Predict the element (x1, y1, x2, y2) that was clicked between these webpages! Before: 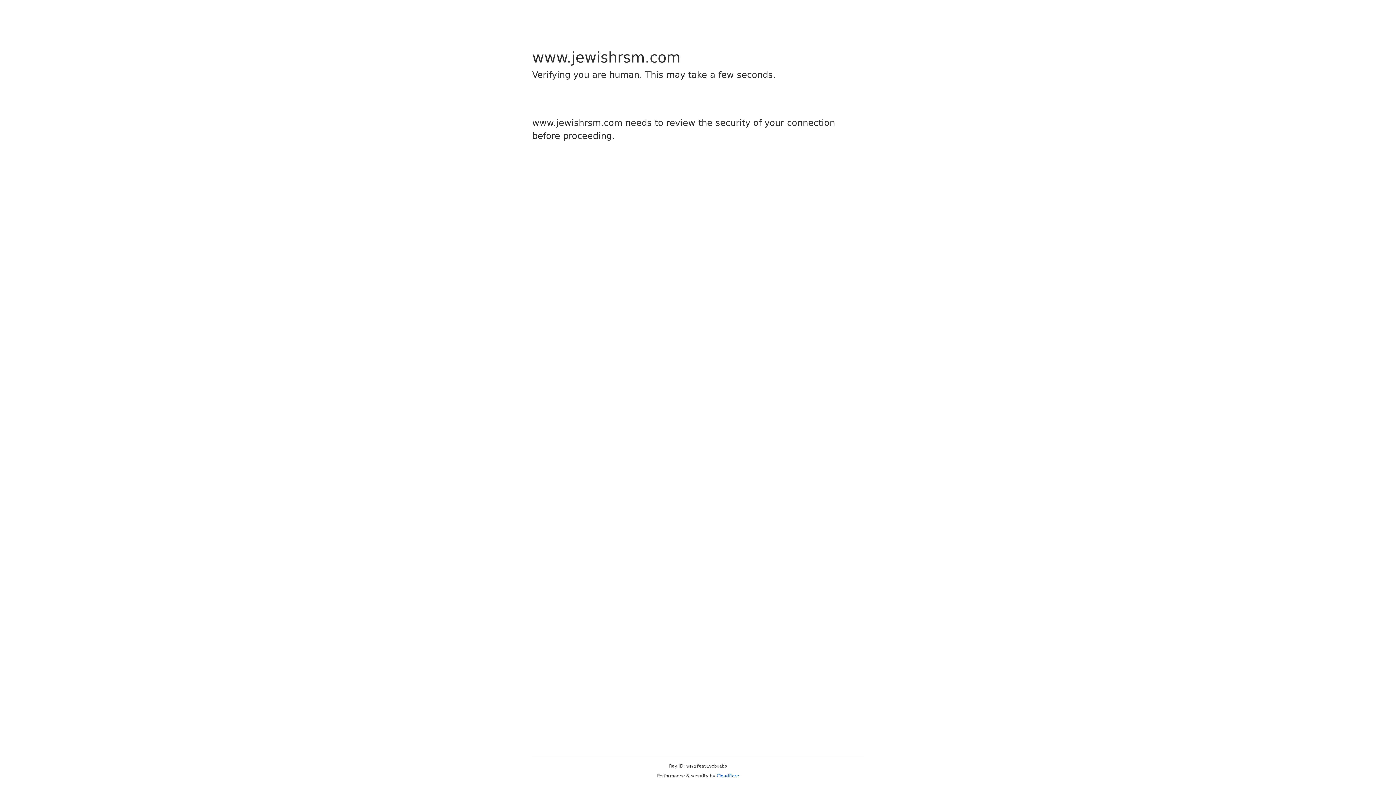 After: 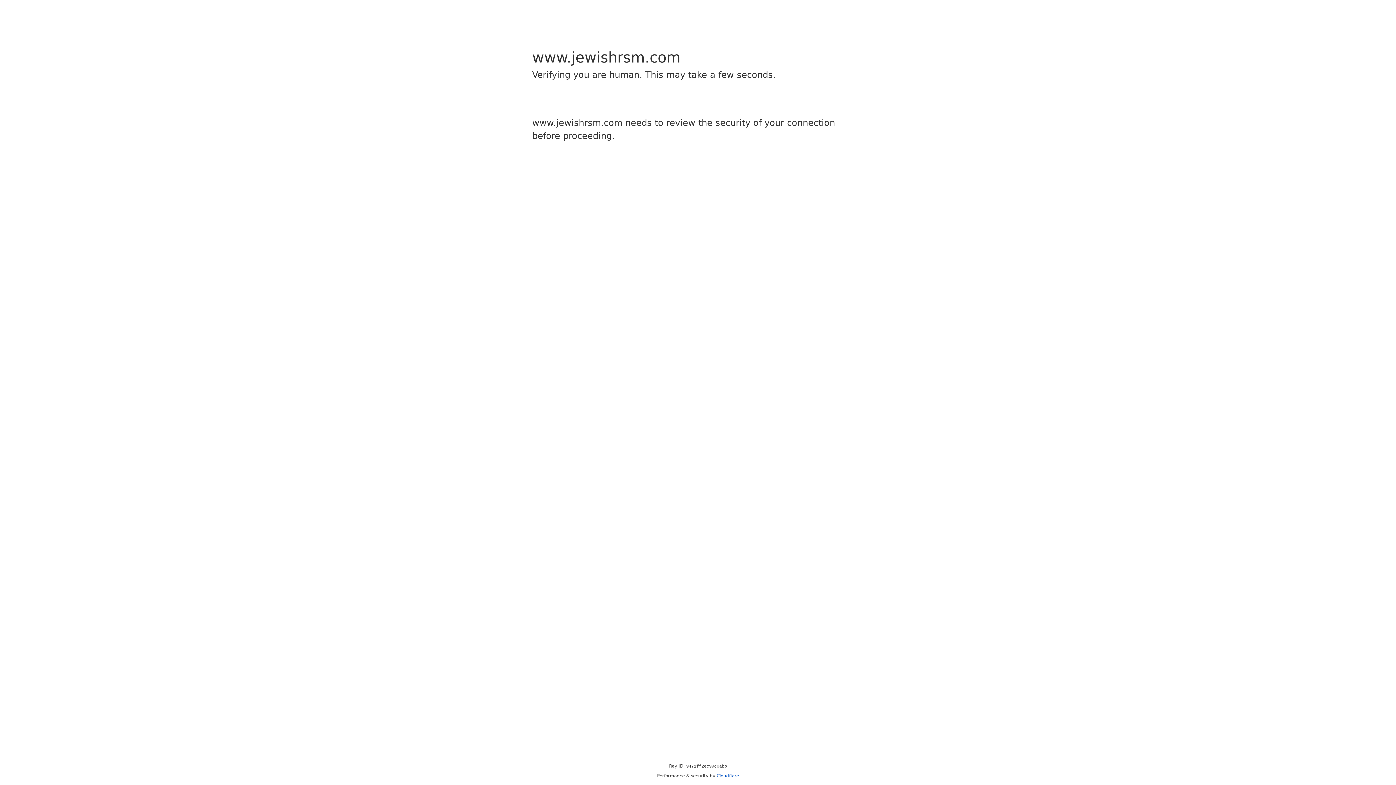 Action: label: Cloudflare bbox: (716, 773, 739, 778)